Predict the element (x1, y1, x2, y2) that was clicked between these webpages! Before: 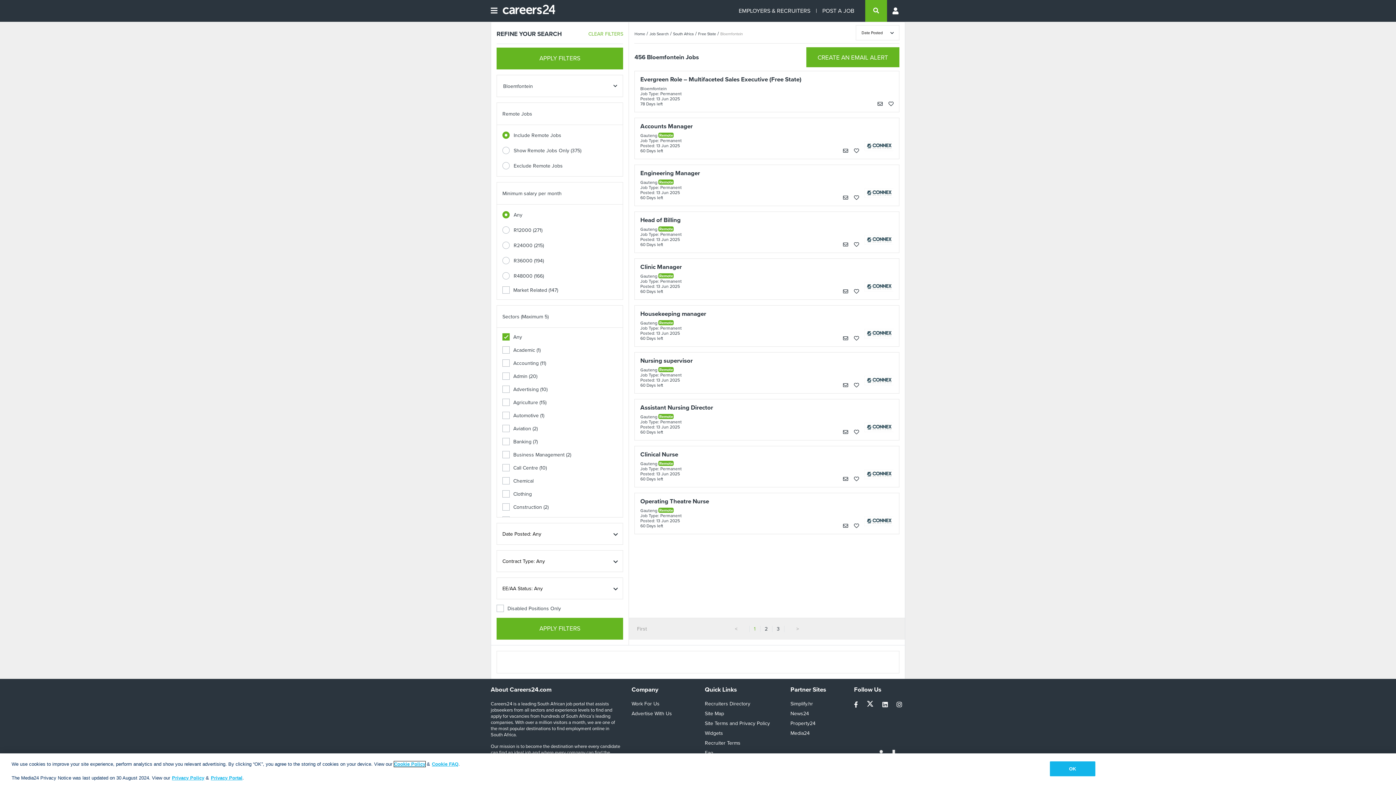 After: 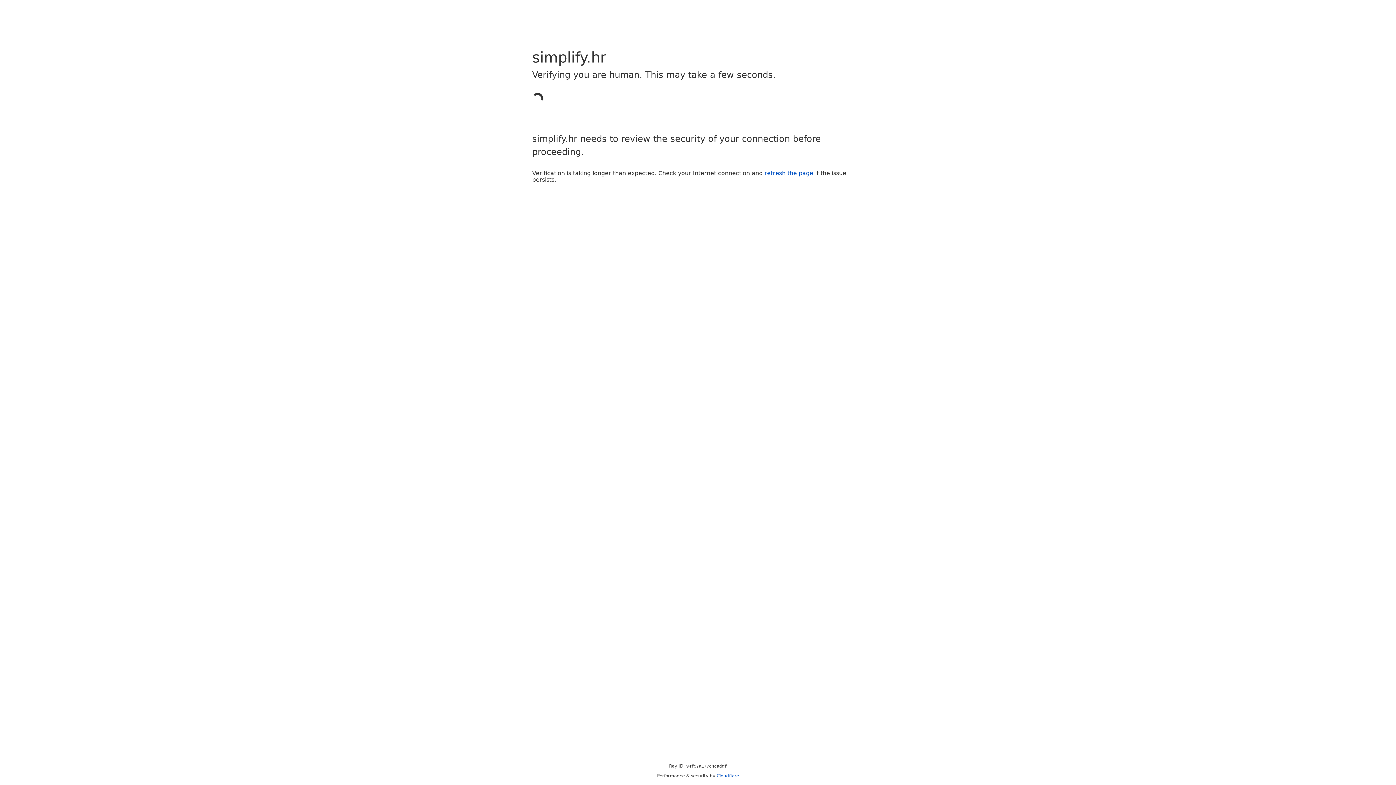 Action: bbox: (790, 700, 813, 708) label: Simplify.hr